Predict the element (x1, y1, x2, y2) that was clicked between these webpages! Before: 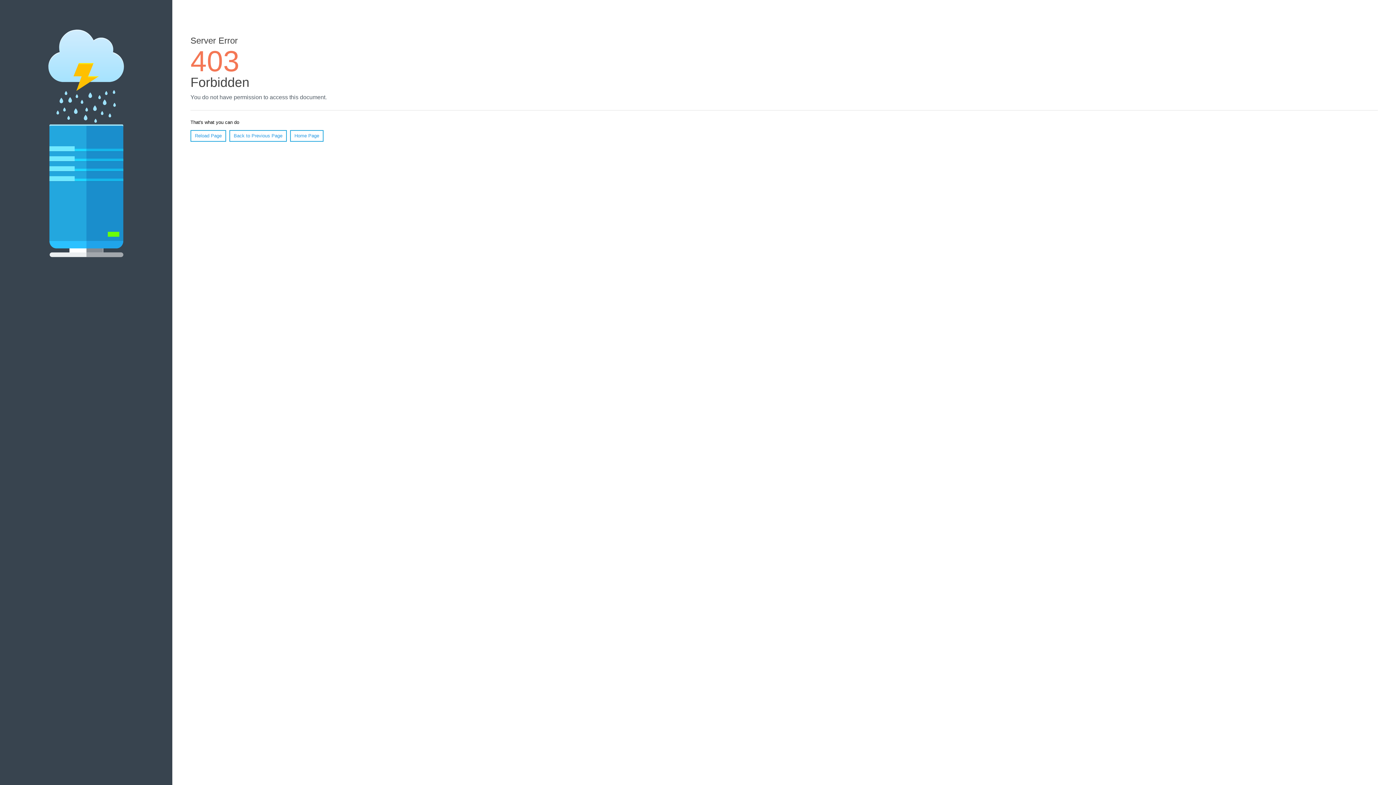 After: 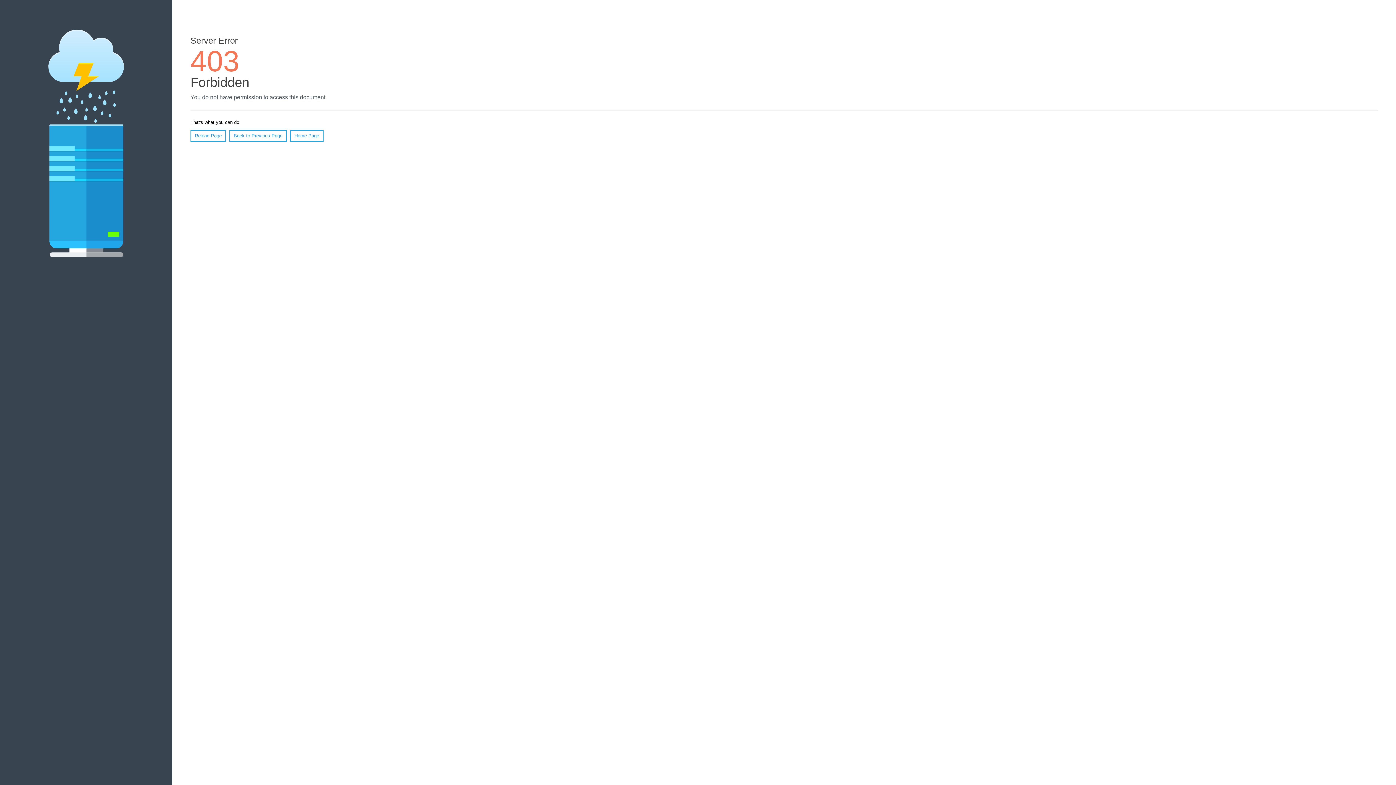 Action: label: Home Page bbox: (290, 130, 323, 141)